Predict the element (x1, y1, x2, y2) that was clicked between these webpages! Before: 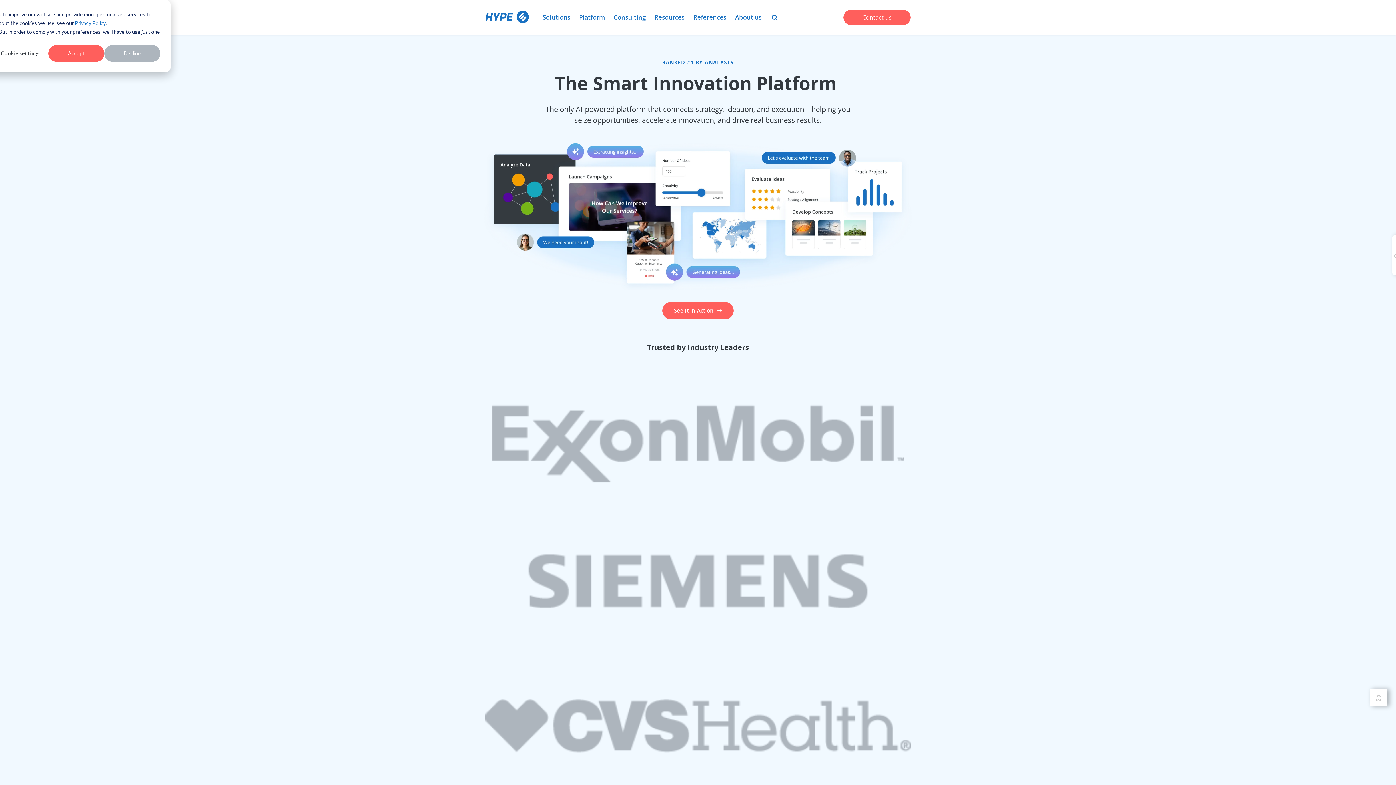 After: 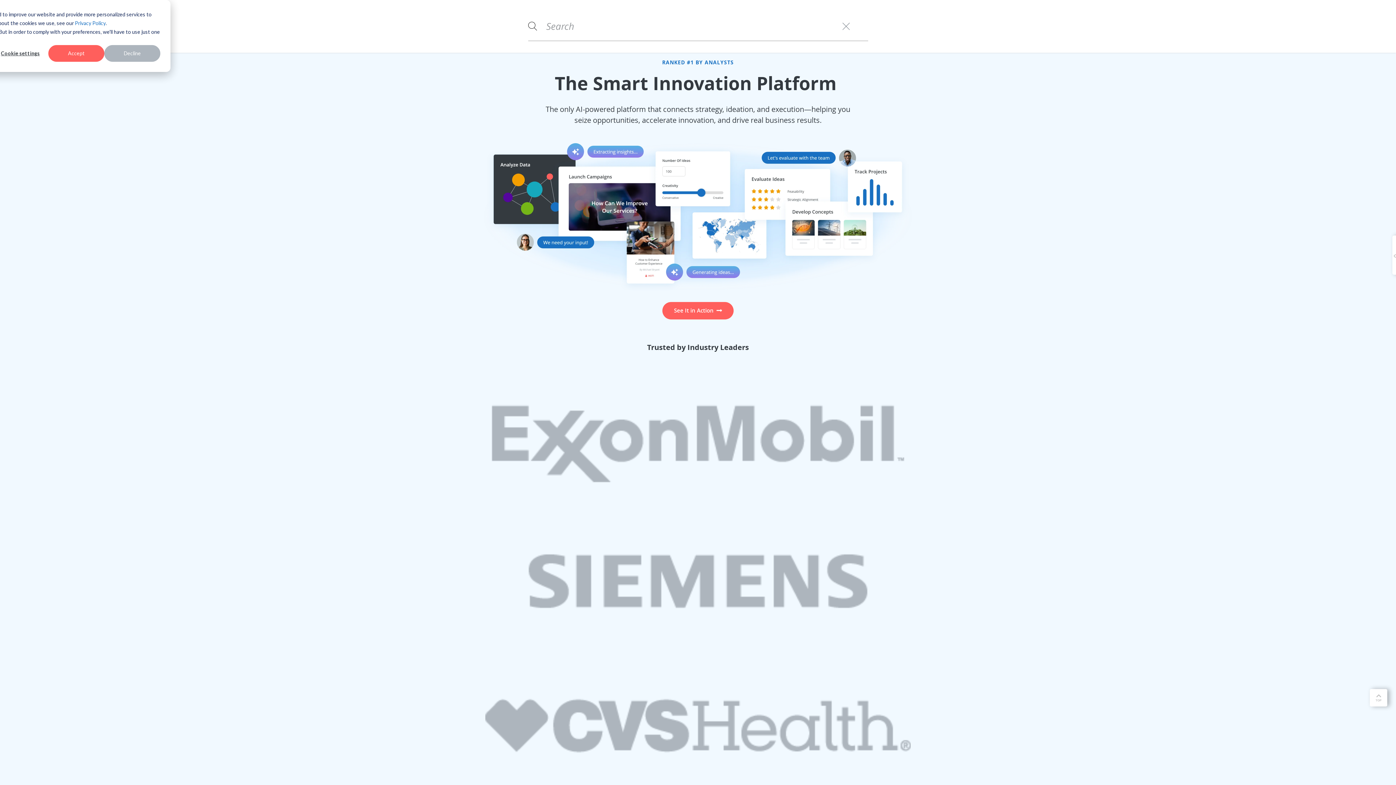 Action: bbox: (766, 8, 783, 26)